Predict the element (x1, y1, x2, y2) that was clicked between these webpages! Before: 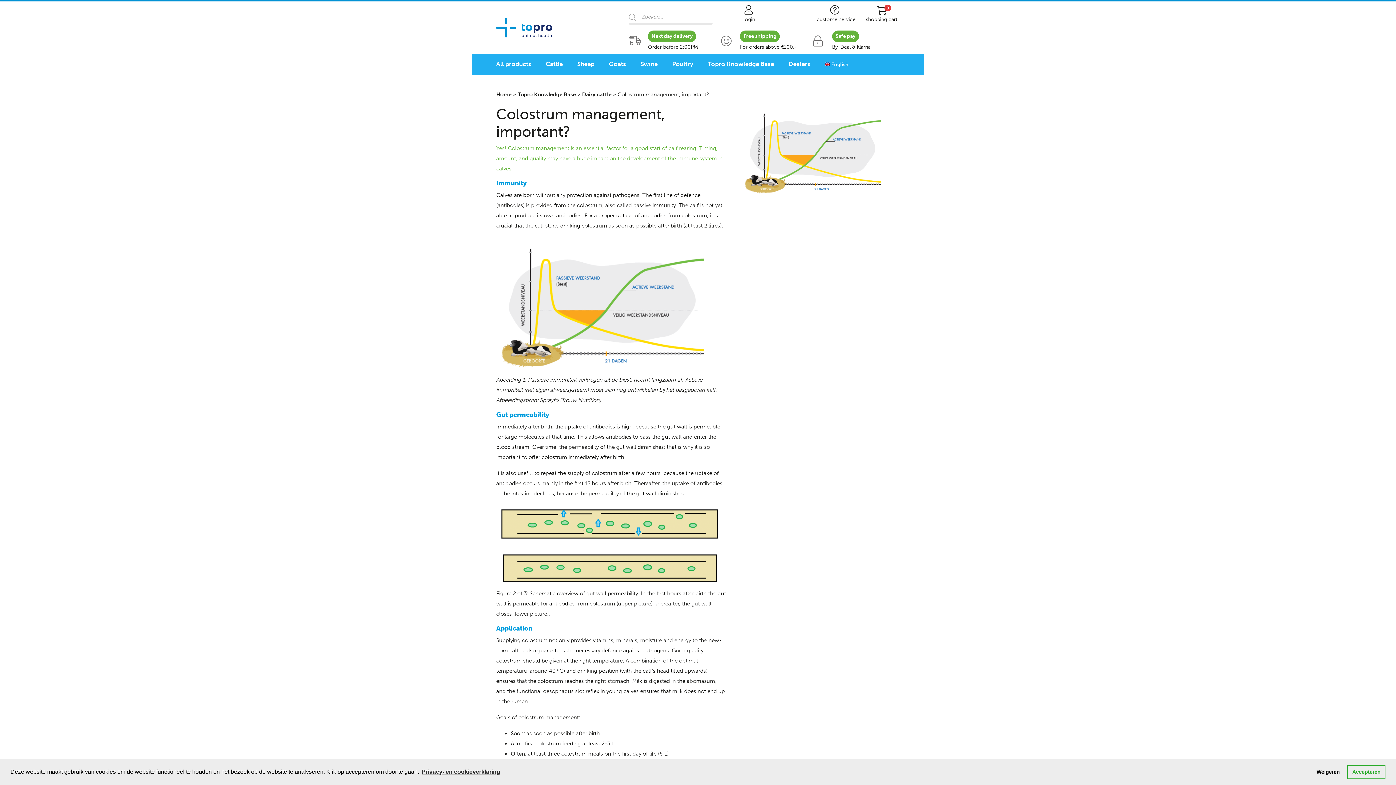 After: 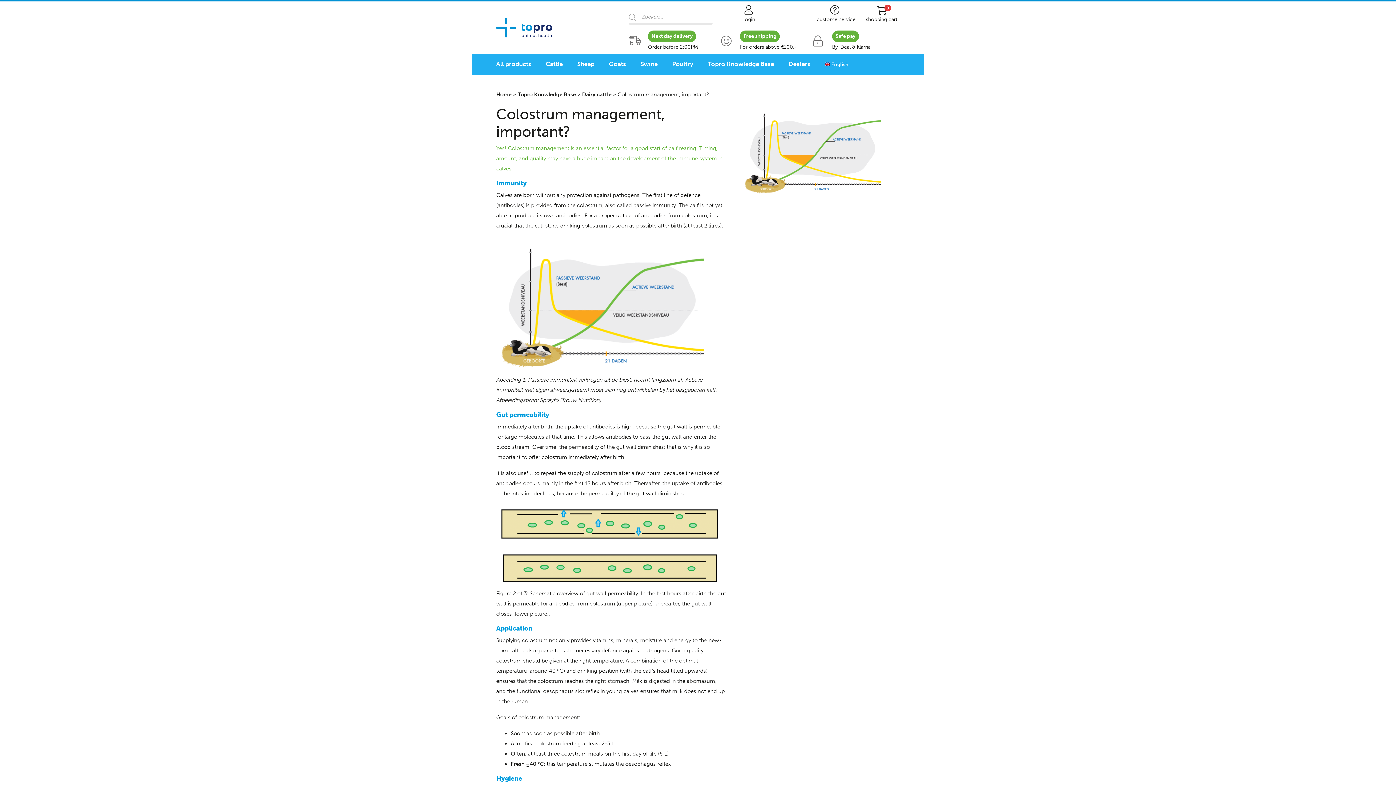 Action: bbox: (1311, 765, 1345, 779) label: deny cookies